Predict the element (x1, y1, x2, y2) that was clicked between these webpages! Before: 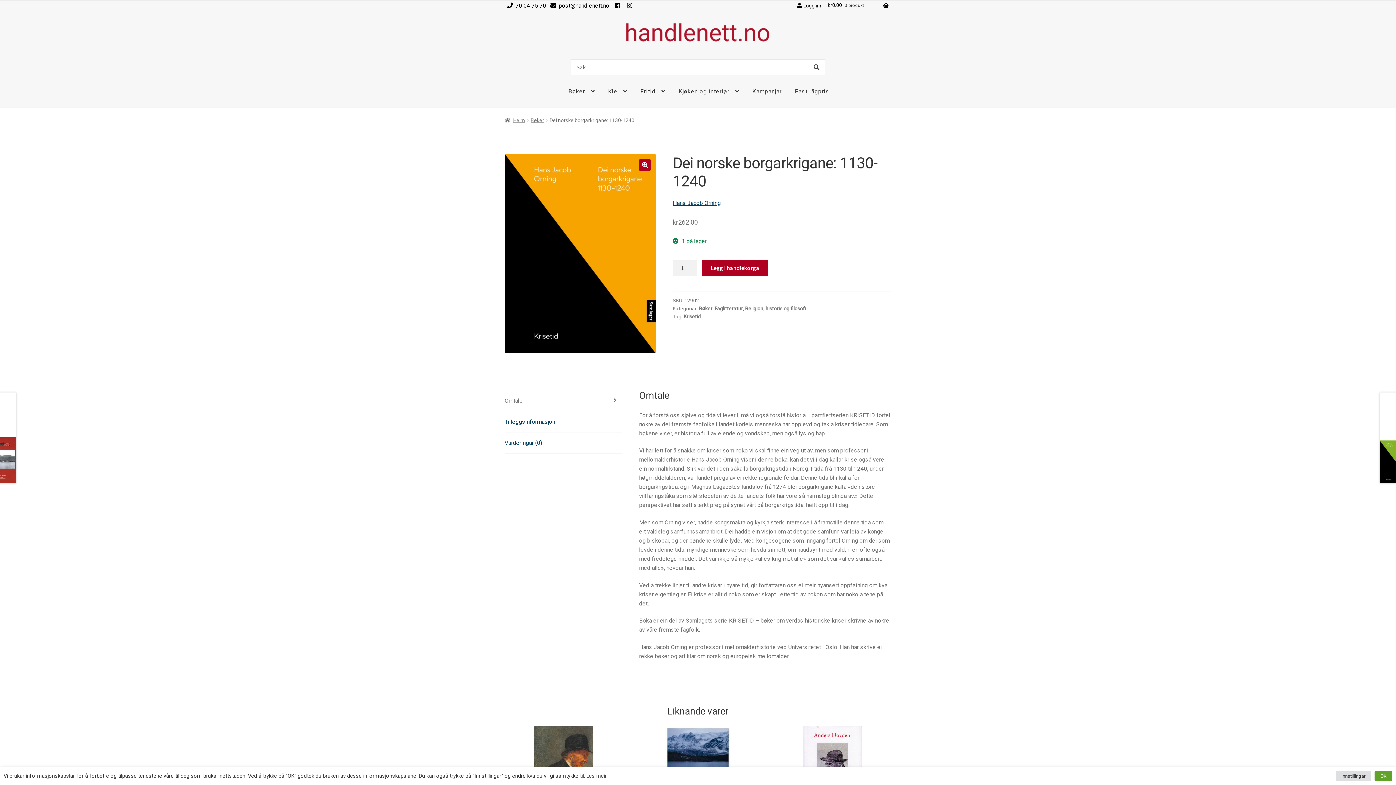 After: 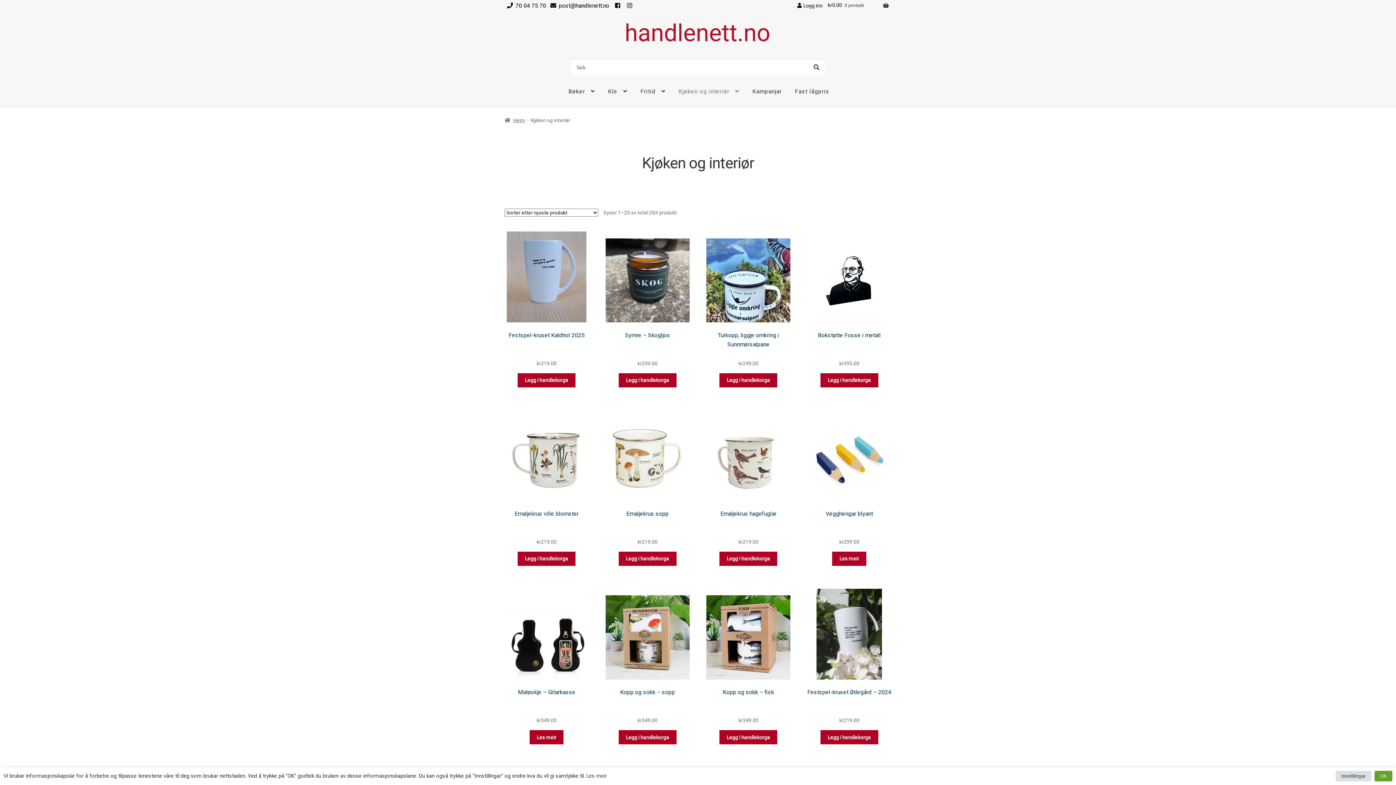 Action: label: Kjøken og interiør bbox: (672, 75, 745, 107)